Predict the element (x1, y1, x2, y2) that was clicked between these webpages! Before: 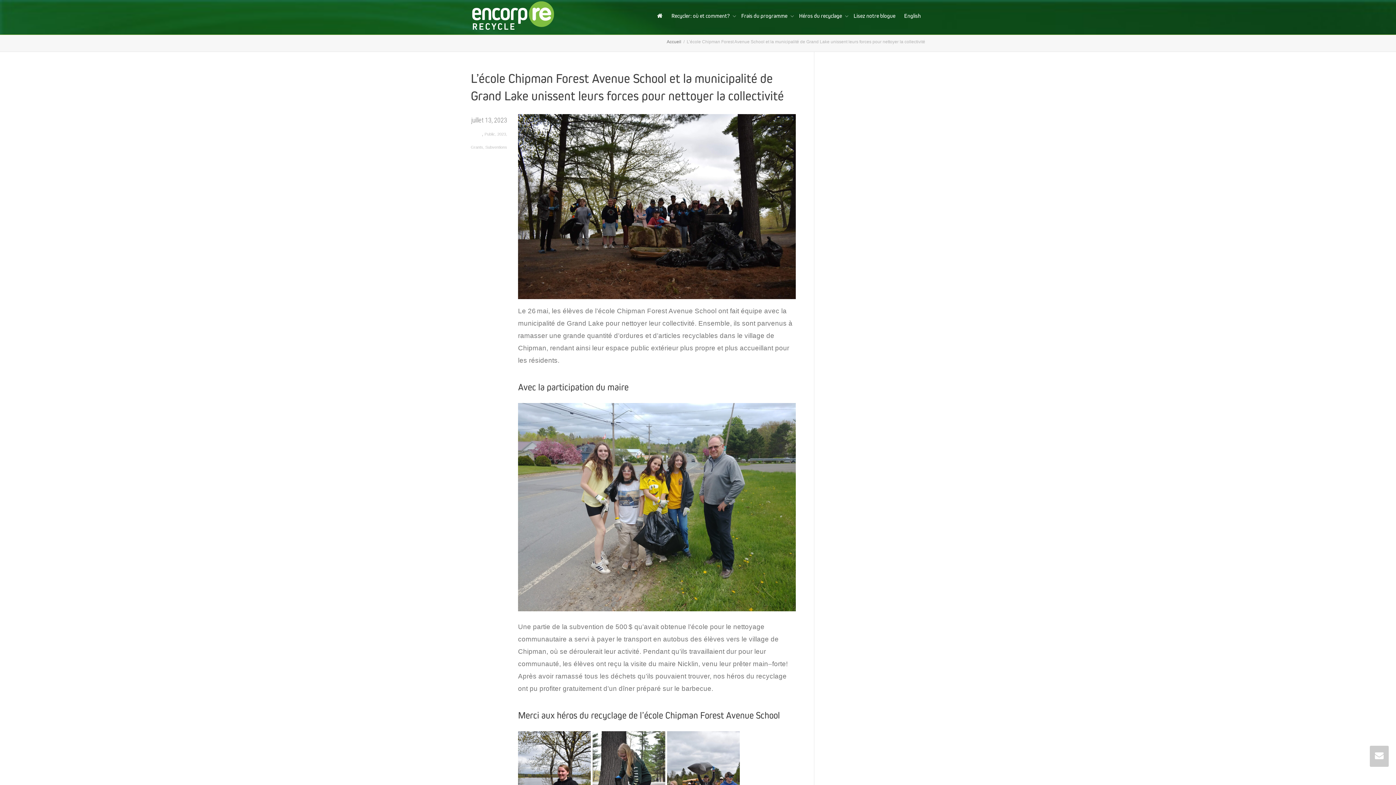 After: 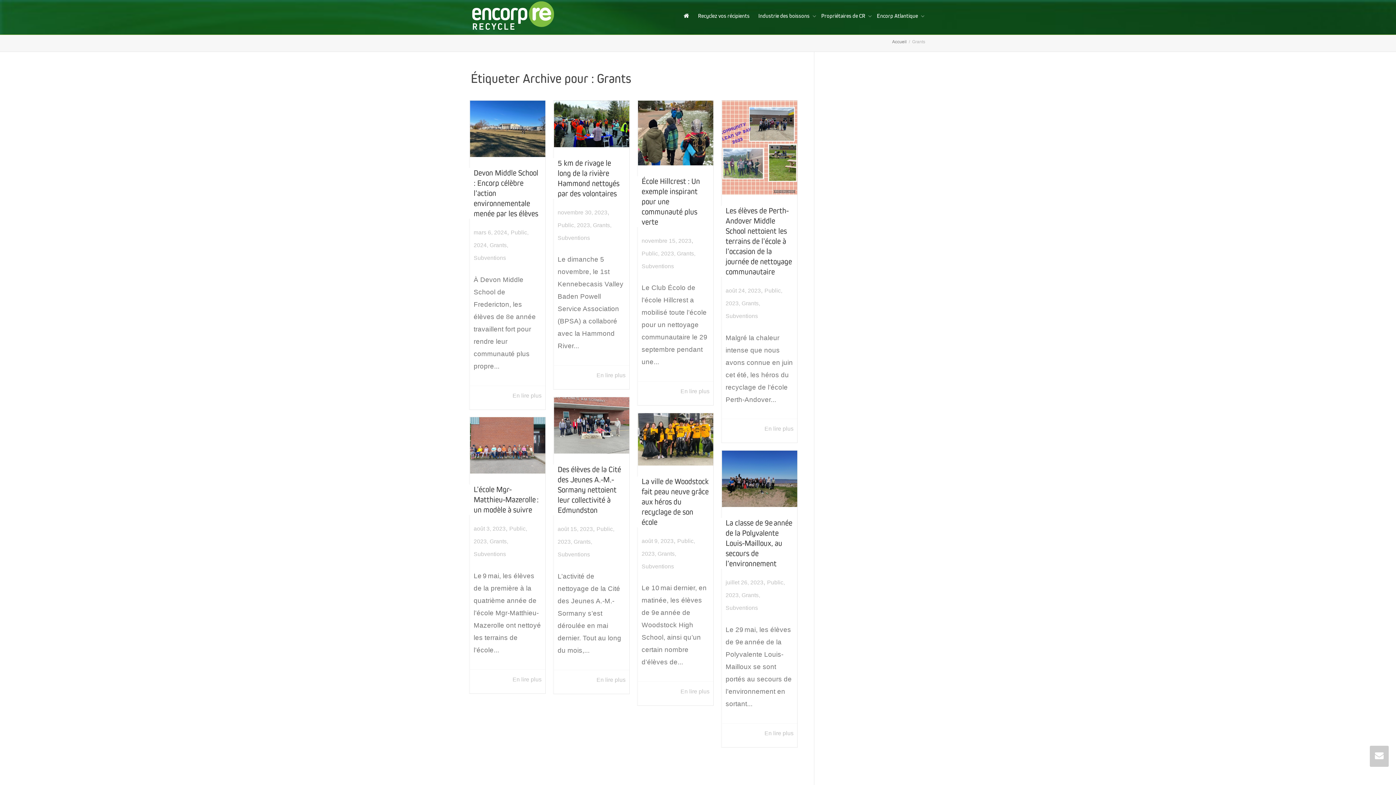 Action: label: Grants bbox: (470, 145, 483, 149)